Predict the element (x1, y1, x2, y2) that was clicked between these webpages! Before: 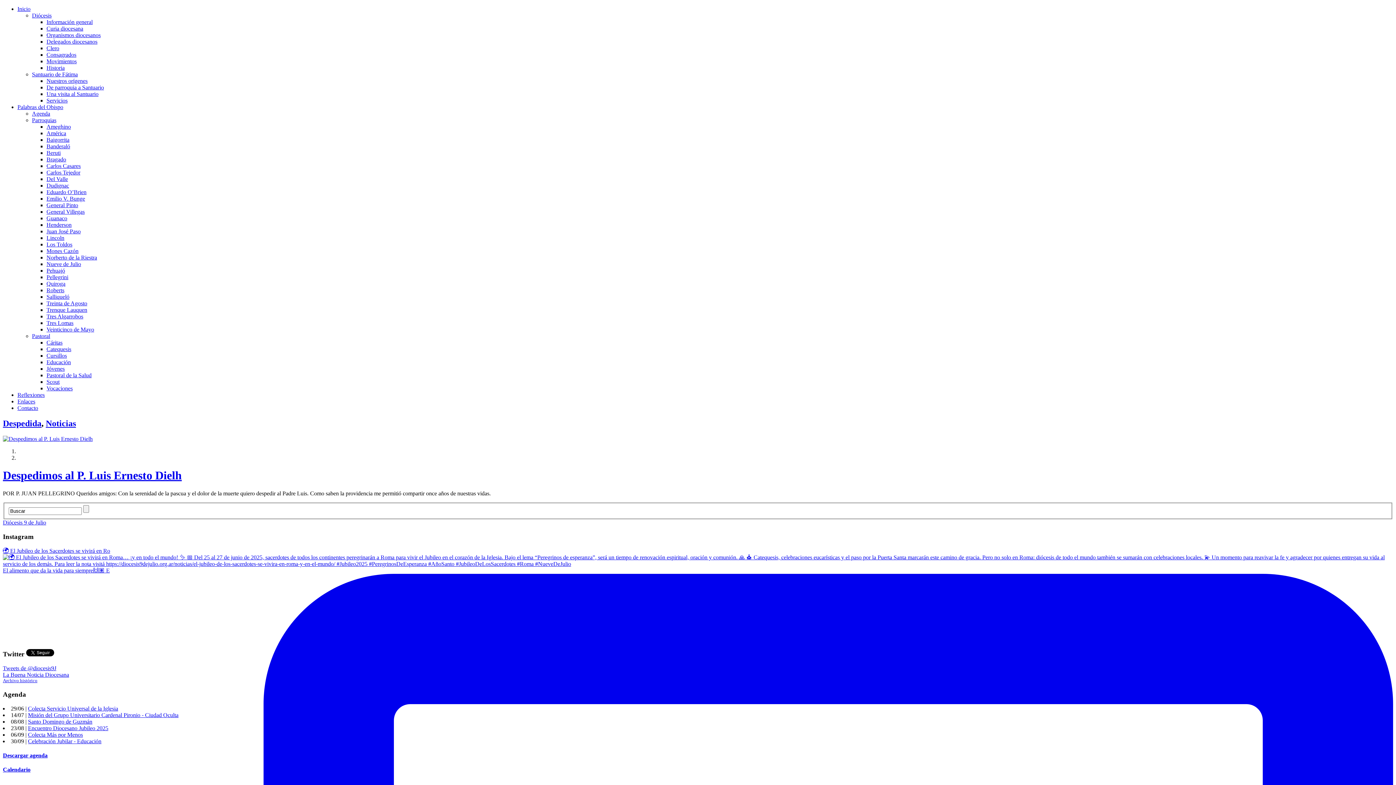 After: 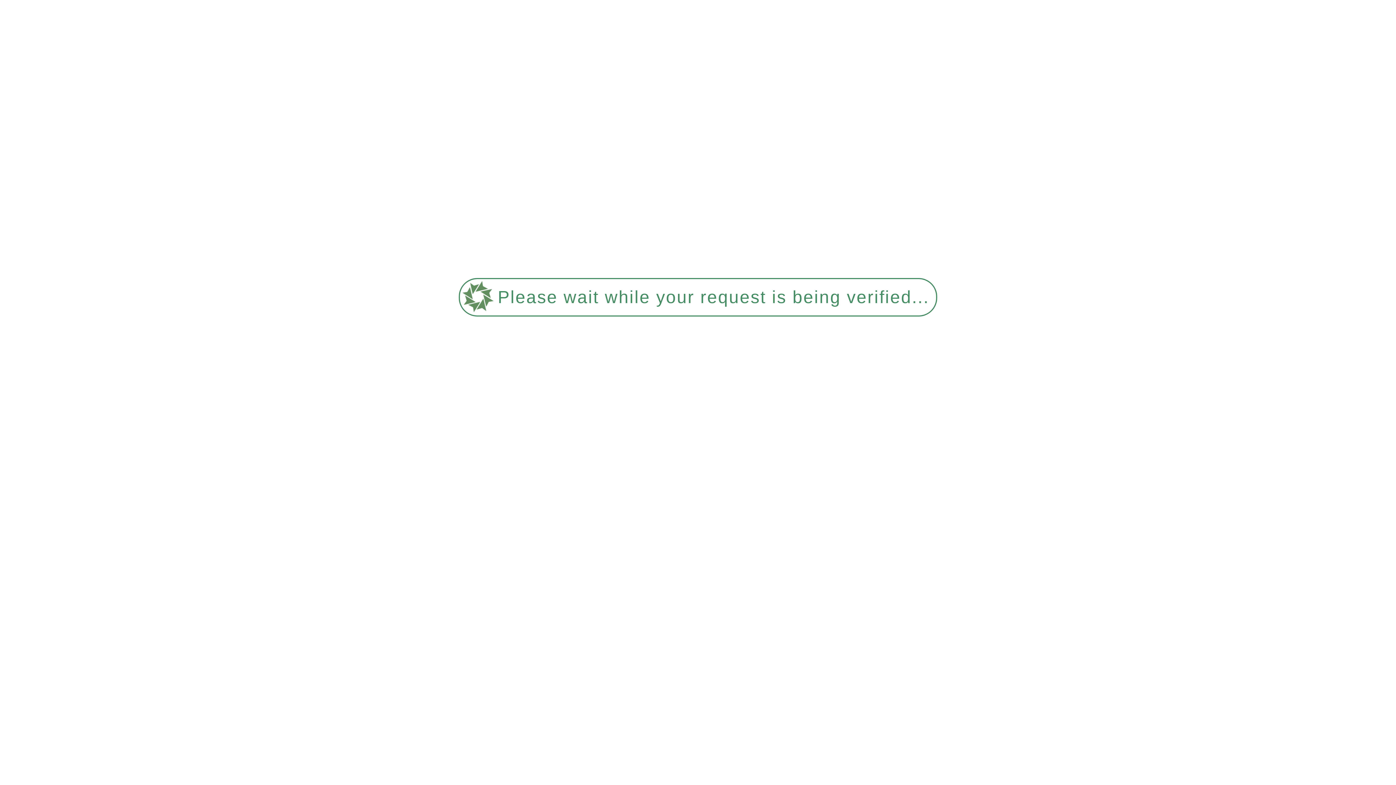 Action: bbox: (46, 130, 66, 136) label: América